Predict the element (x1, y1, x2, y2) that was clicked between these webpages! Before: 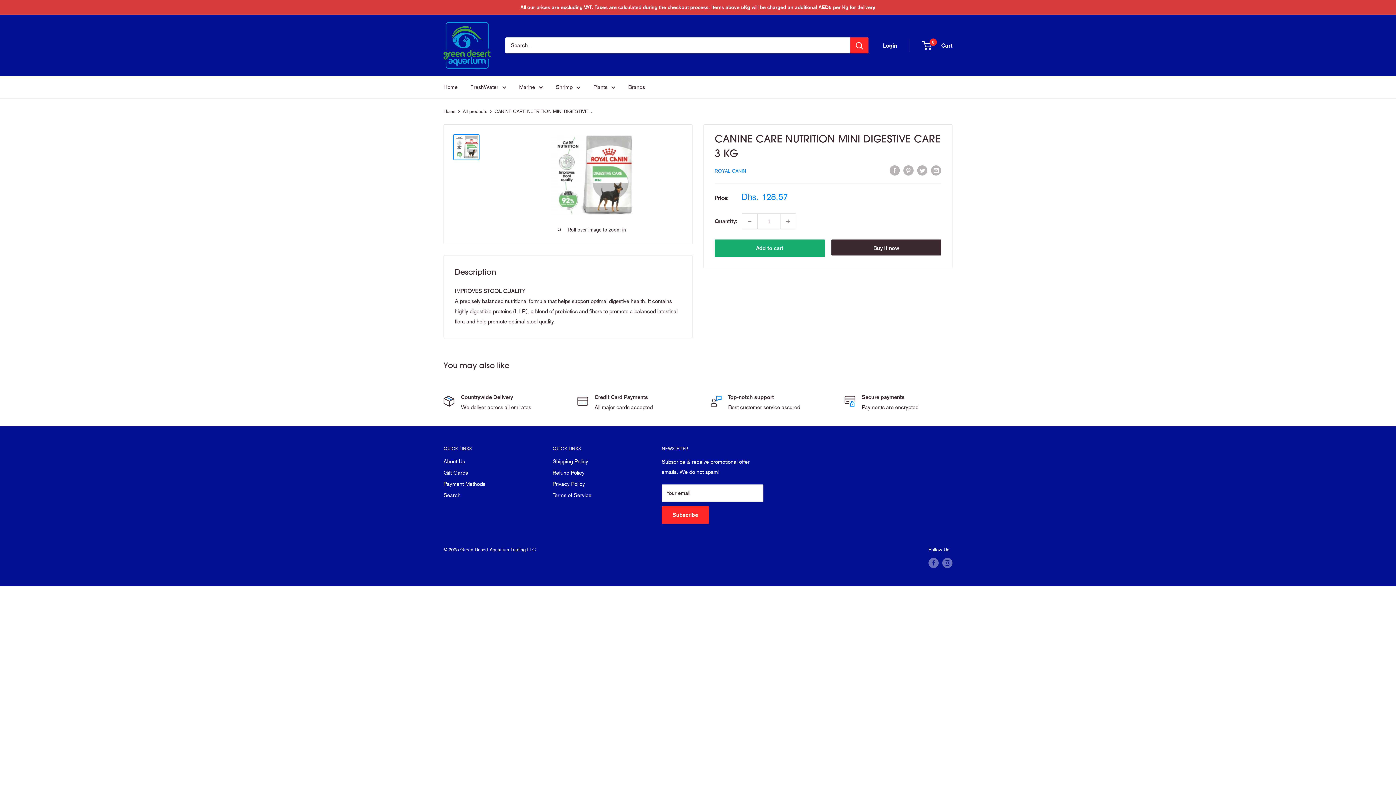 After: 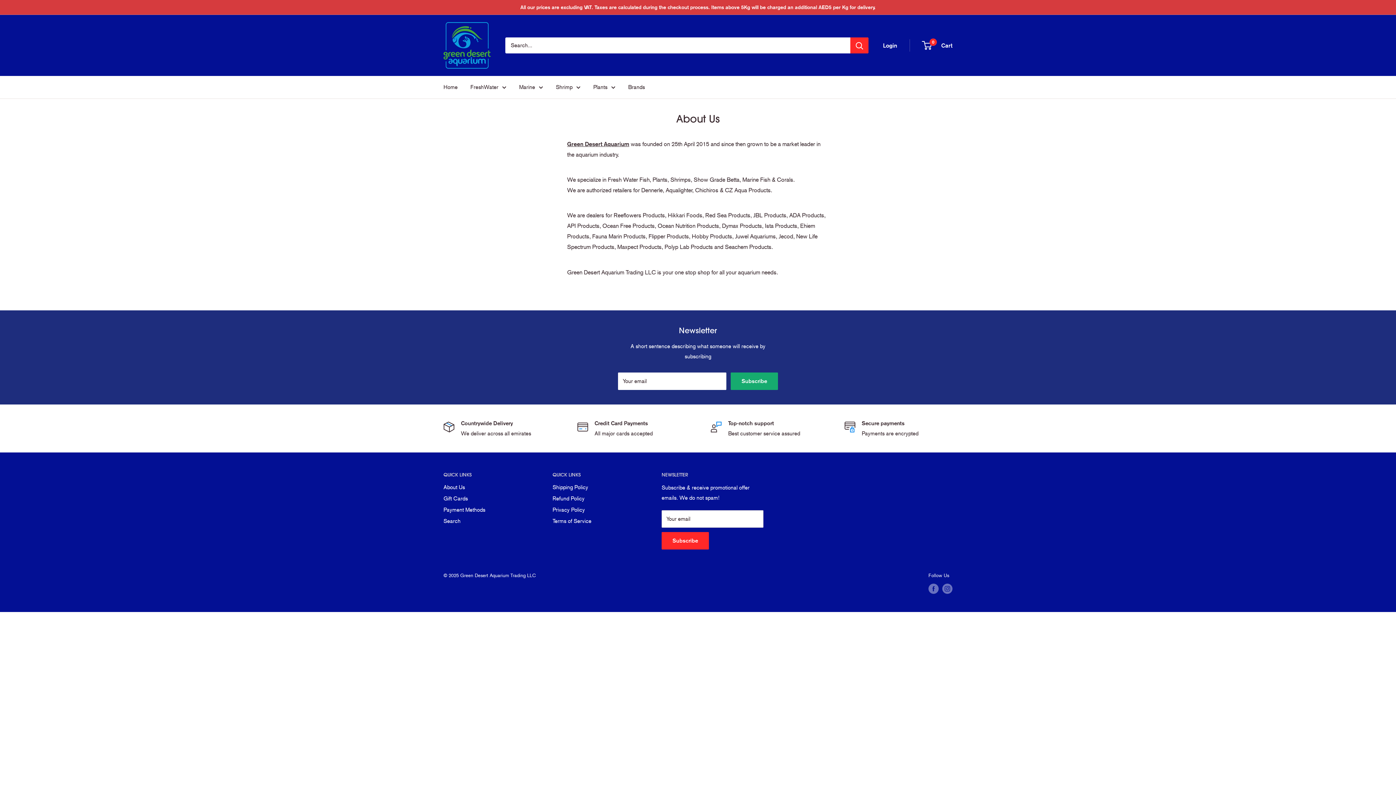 Action: bbox: (443, 456, 527, 467) label: About Us